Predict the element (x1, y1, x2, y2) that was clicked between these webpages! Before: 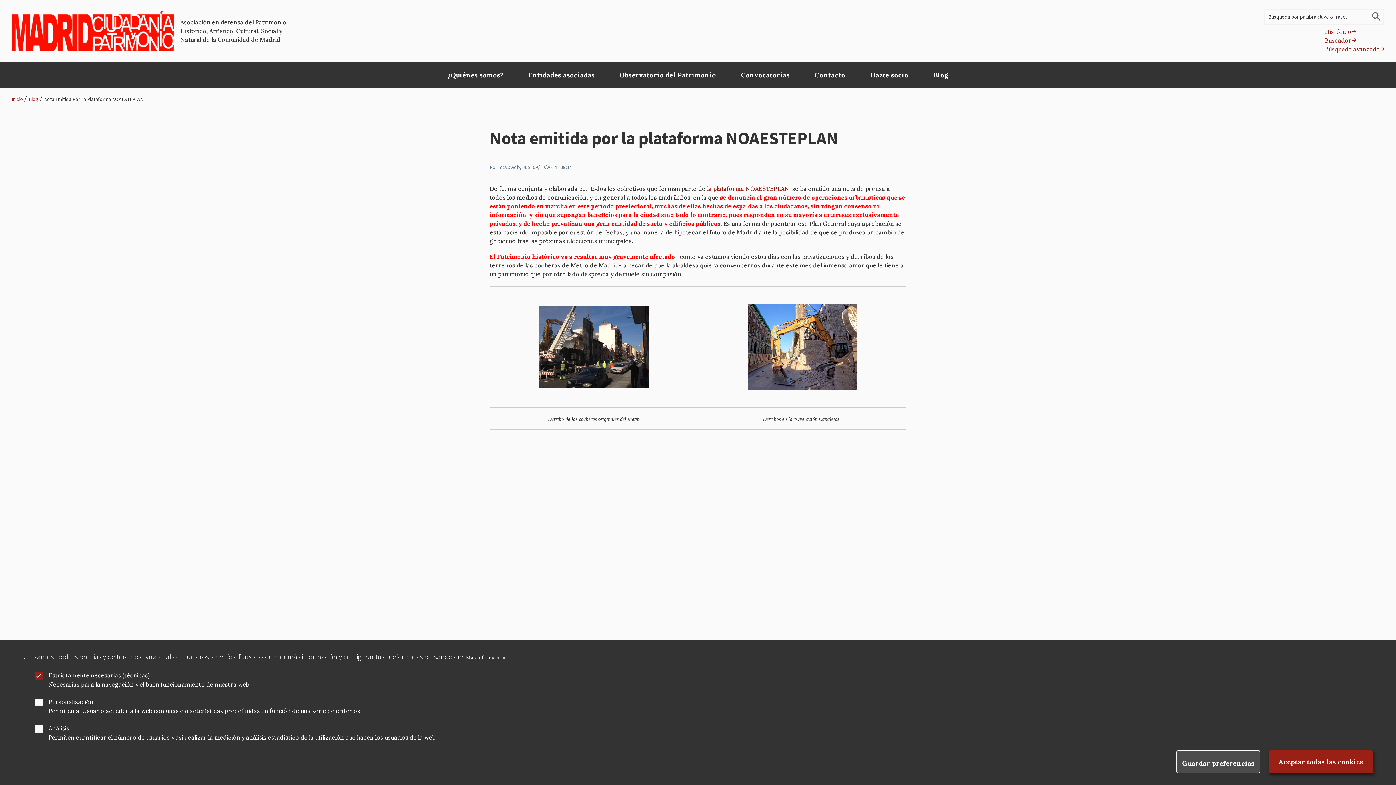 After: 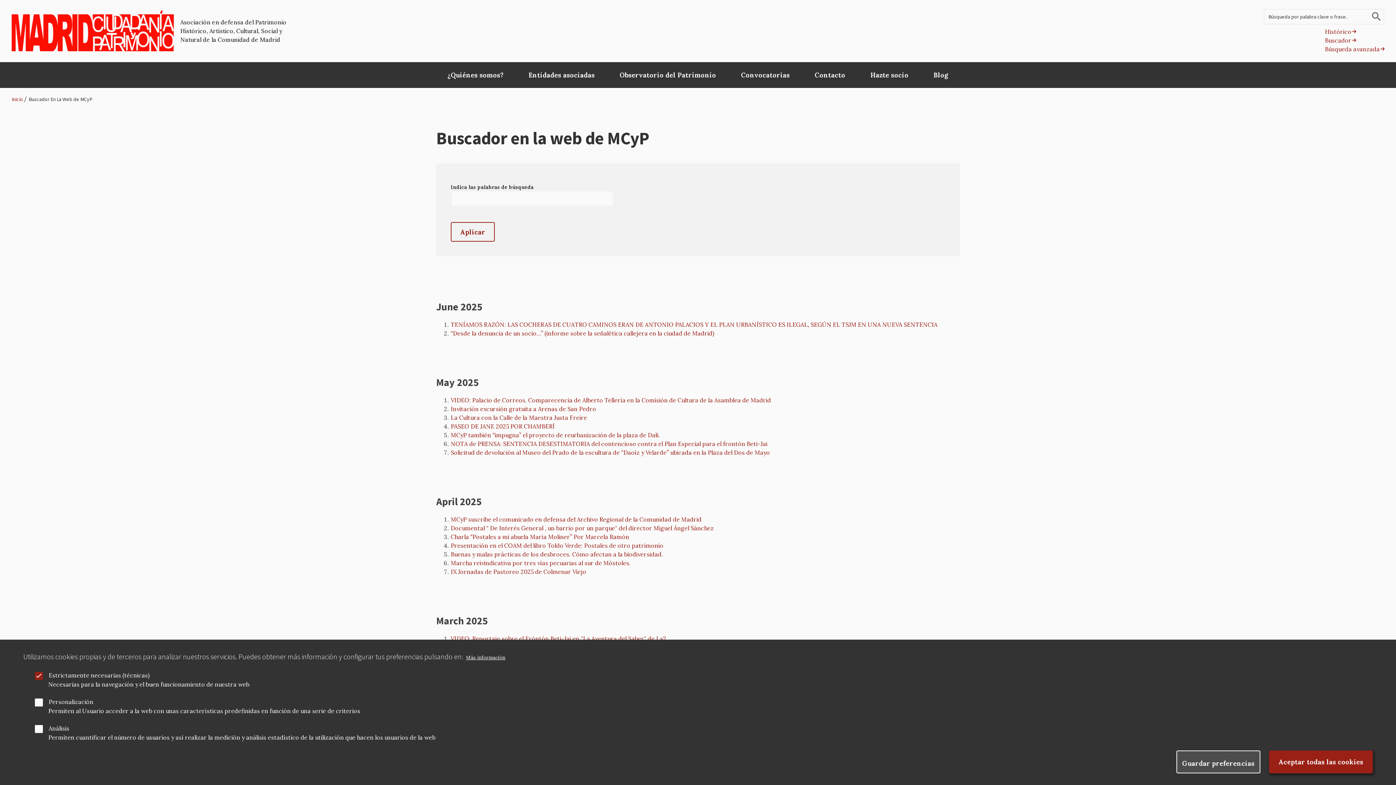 Action: bbox: (1325, 35, 1356, 44) label: Buscador